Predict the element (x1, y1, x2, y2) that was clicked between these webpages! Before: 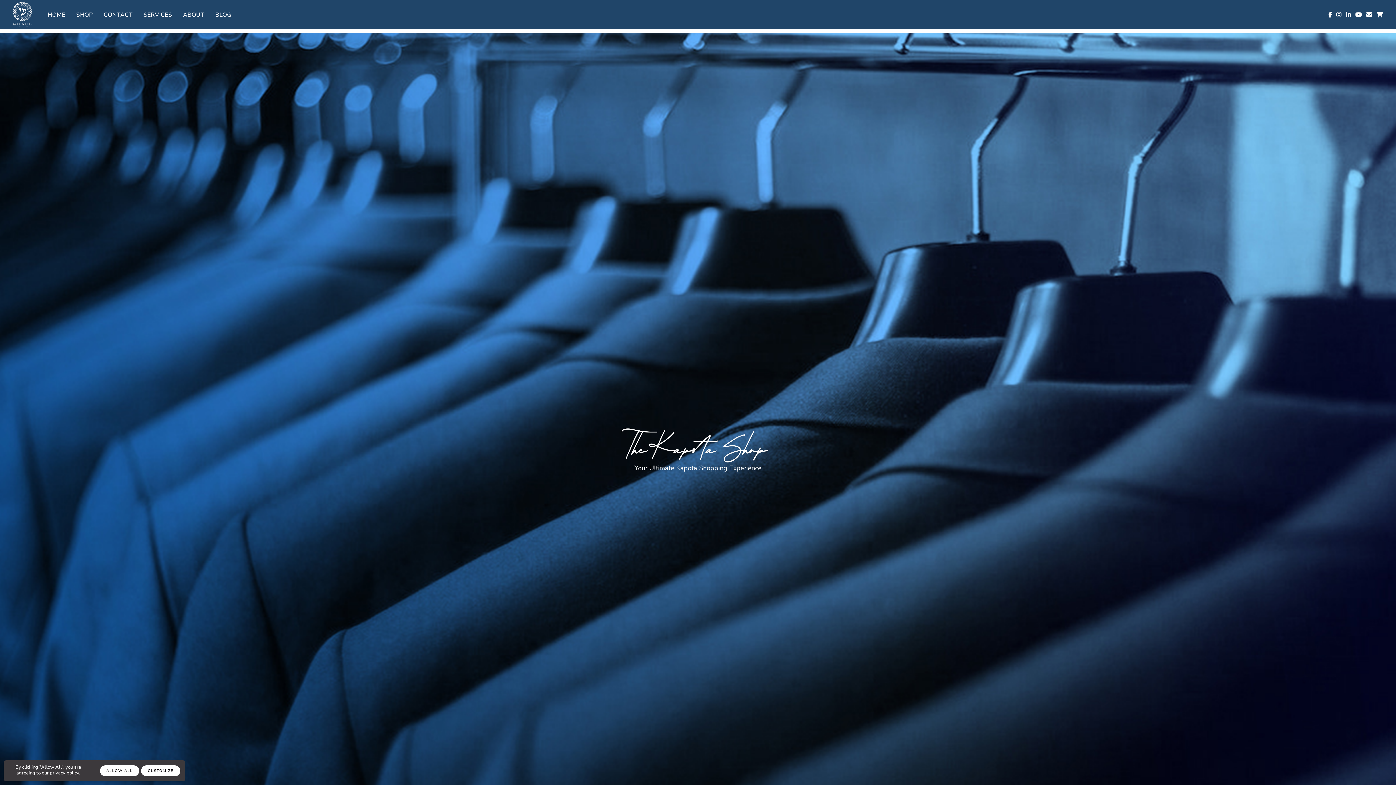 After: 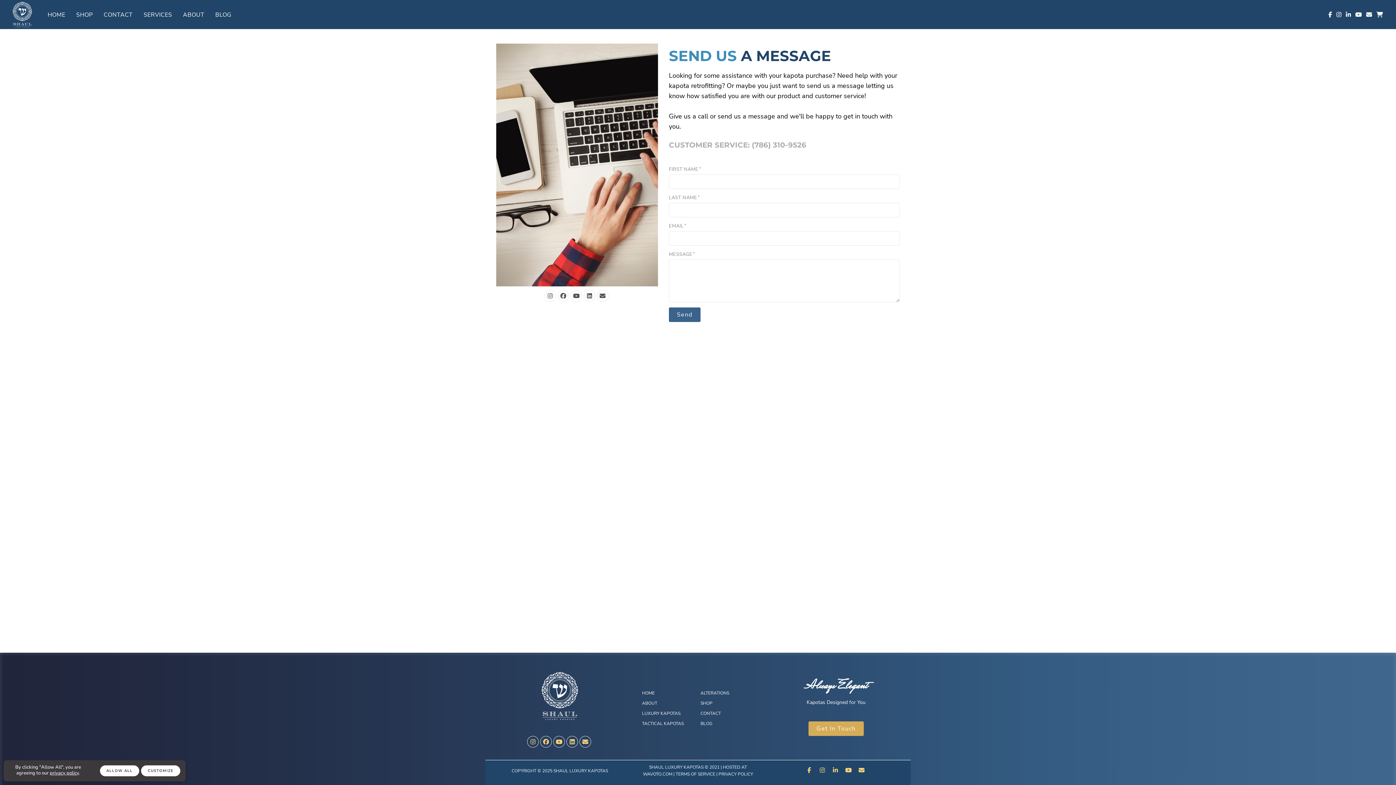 Action: label: CONTACT bbox: (99, 10, 137, 18)